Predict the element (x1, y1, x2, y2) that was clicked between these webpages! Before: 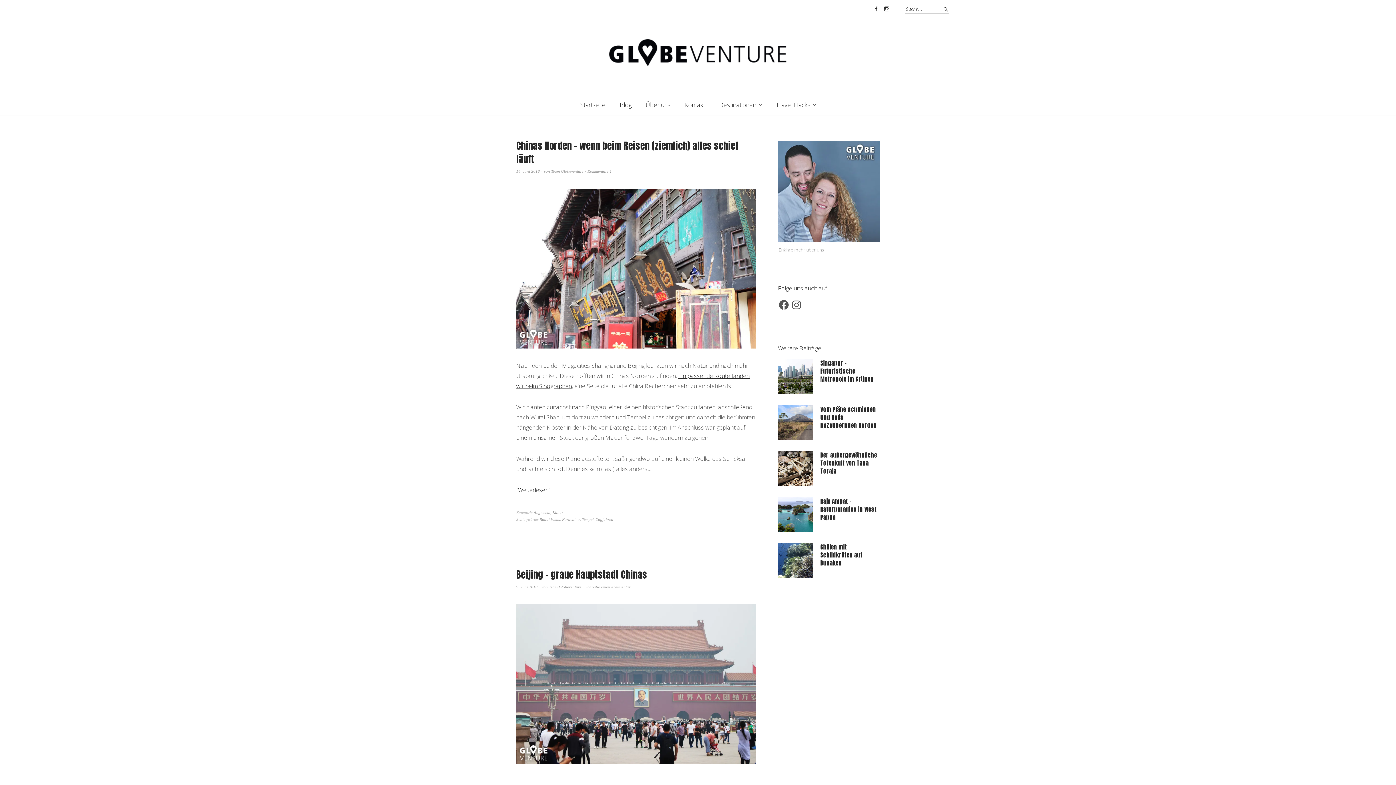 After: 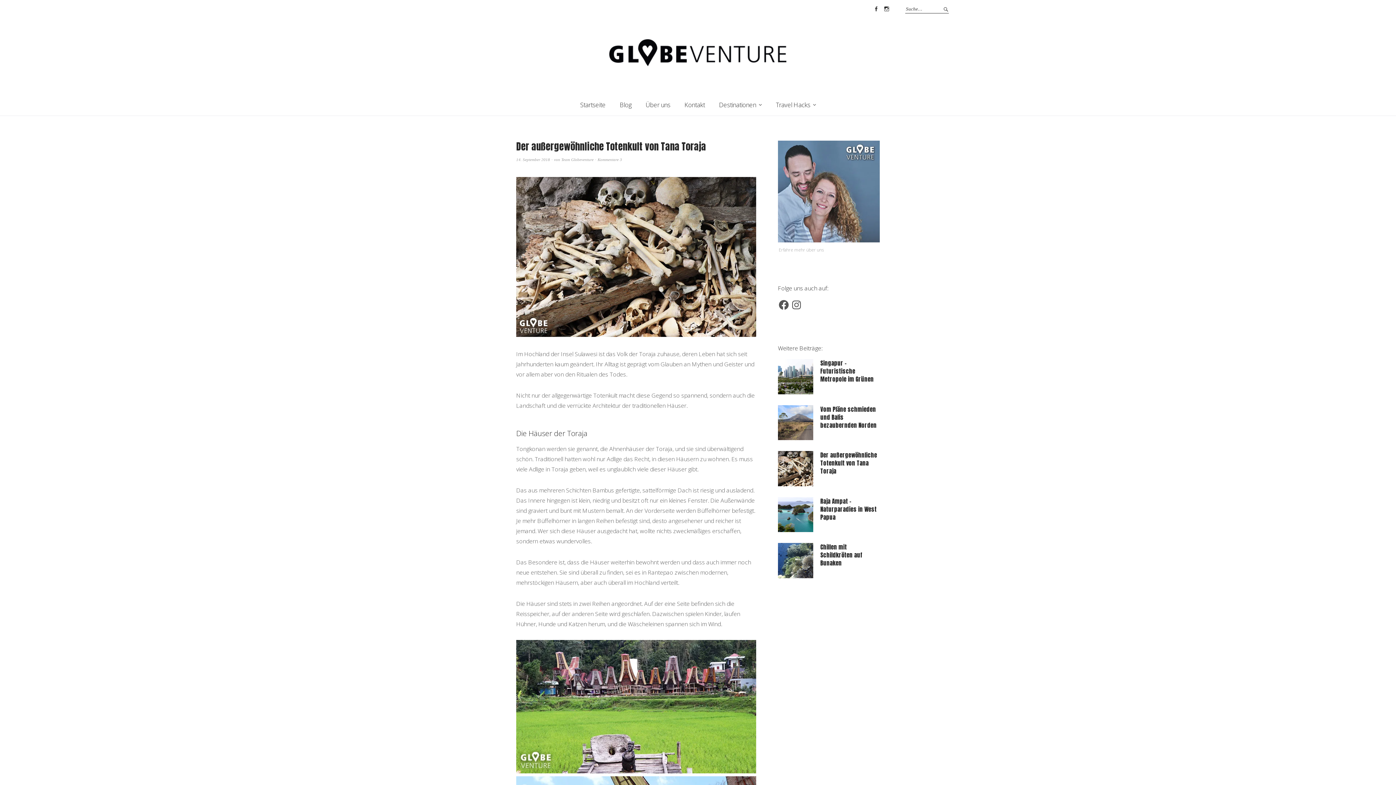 Action: bbox: (778, 451, 813, 486)